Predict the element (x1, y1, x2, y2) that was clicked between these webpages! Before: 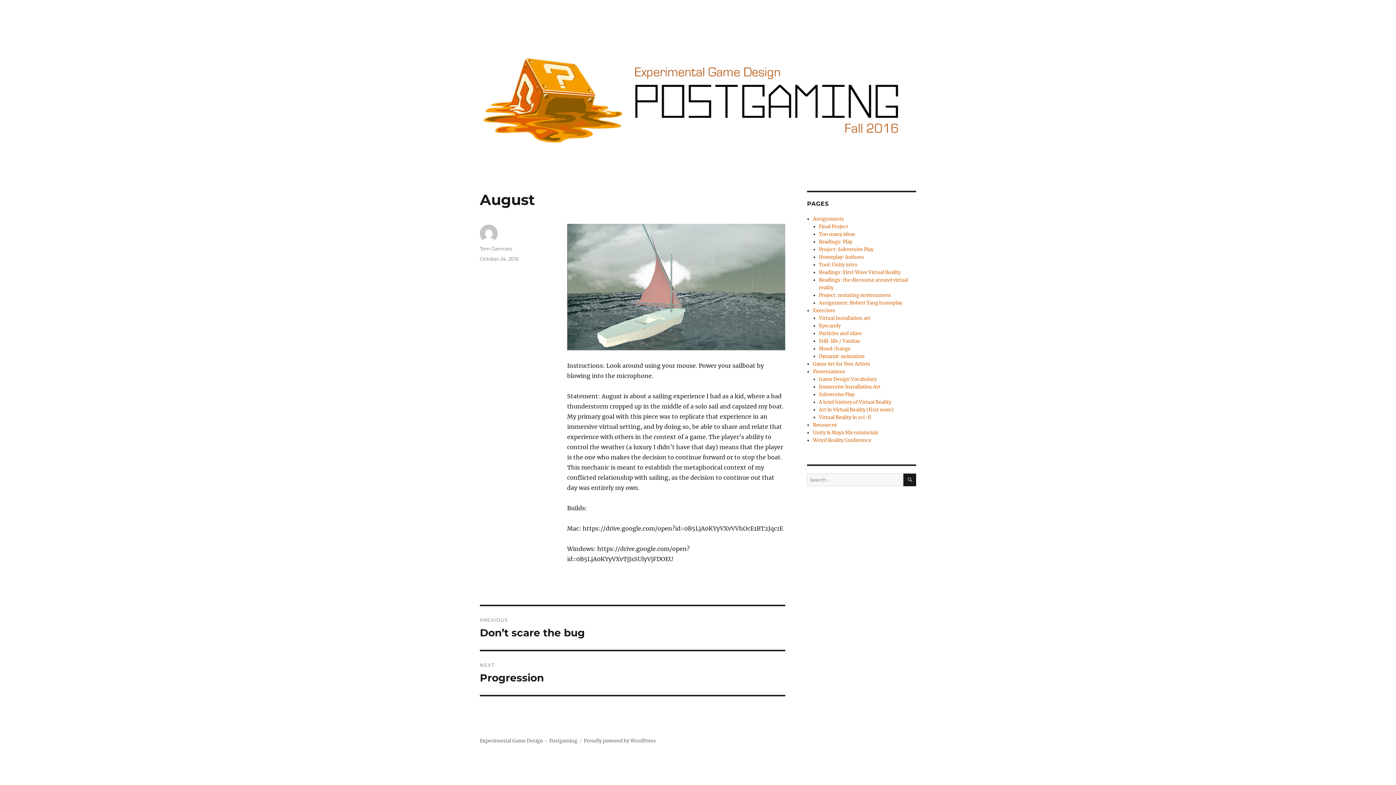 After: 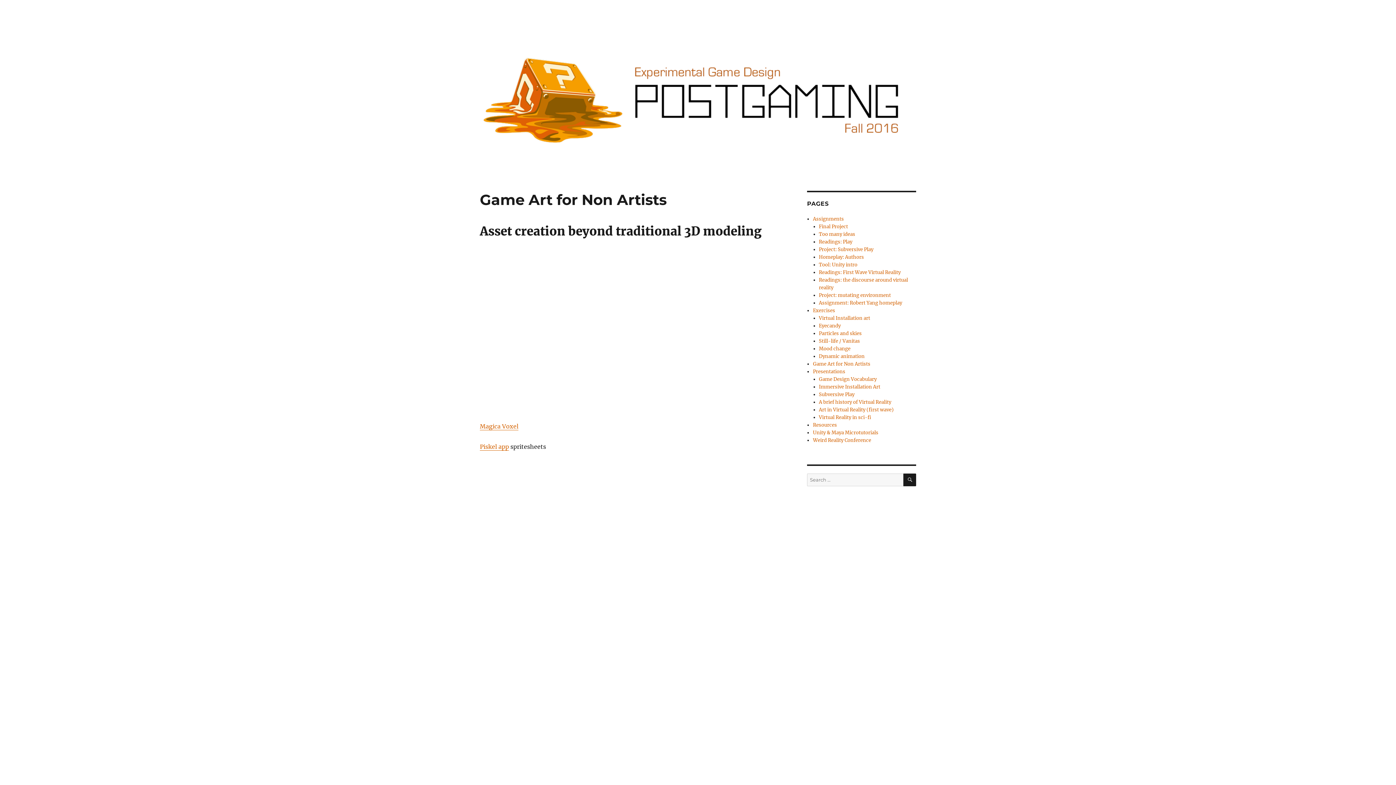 Action: label: Game Art for Non Artists bbox: (813, 361, 870, 367)